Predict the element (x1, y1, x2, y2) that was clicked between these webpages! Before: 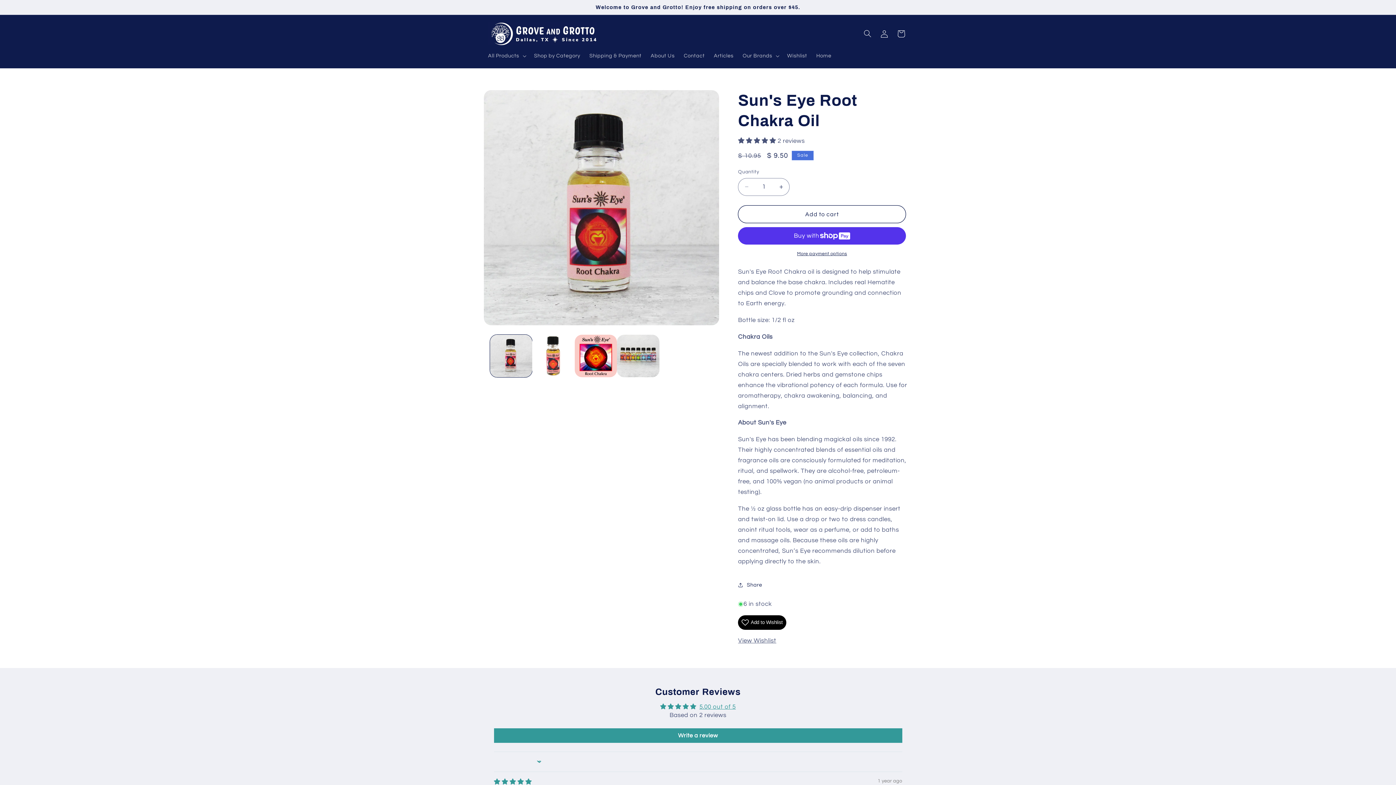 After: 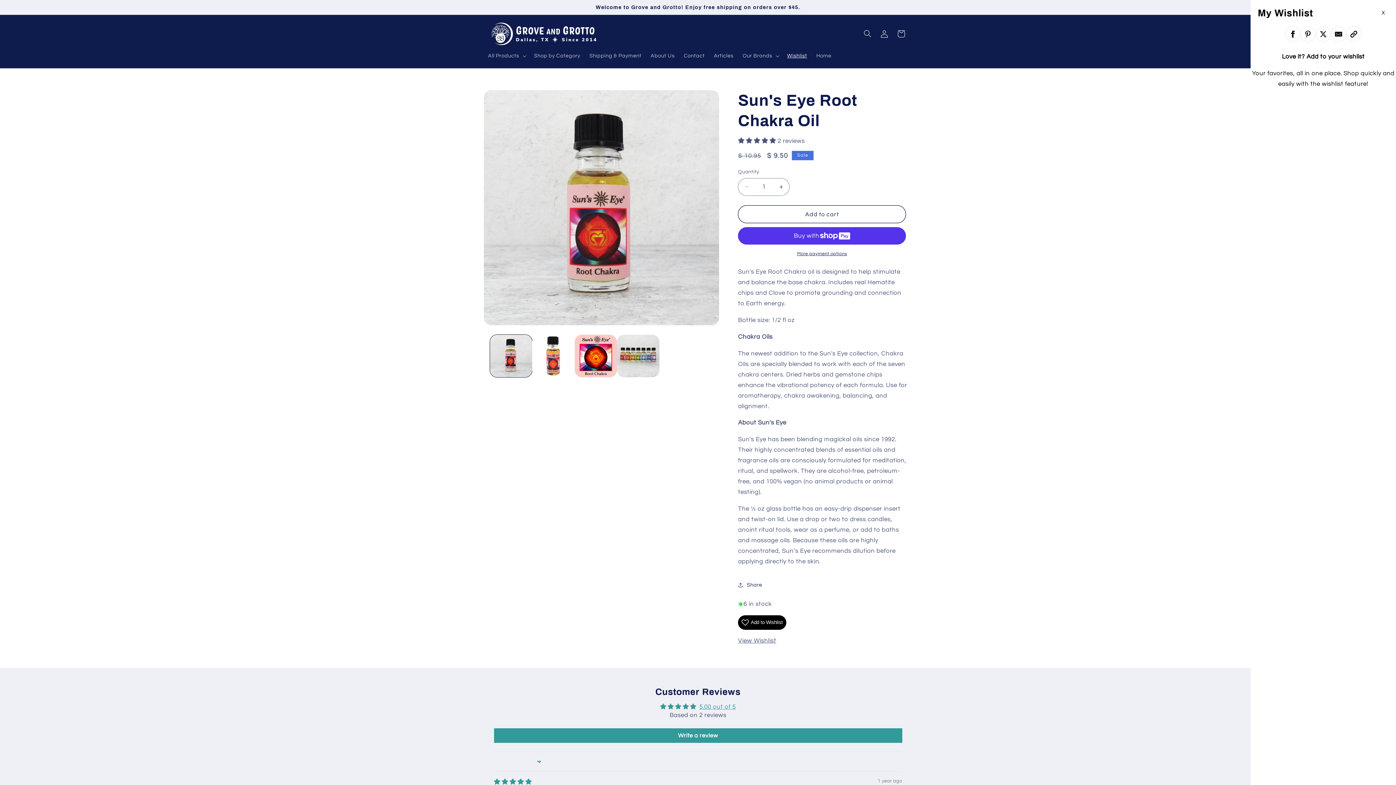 Action: bbox: (782, 48, 811, 63) label: Wishlist